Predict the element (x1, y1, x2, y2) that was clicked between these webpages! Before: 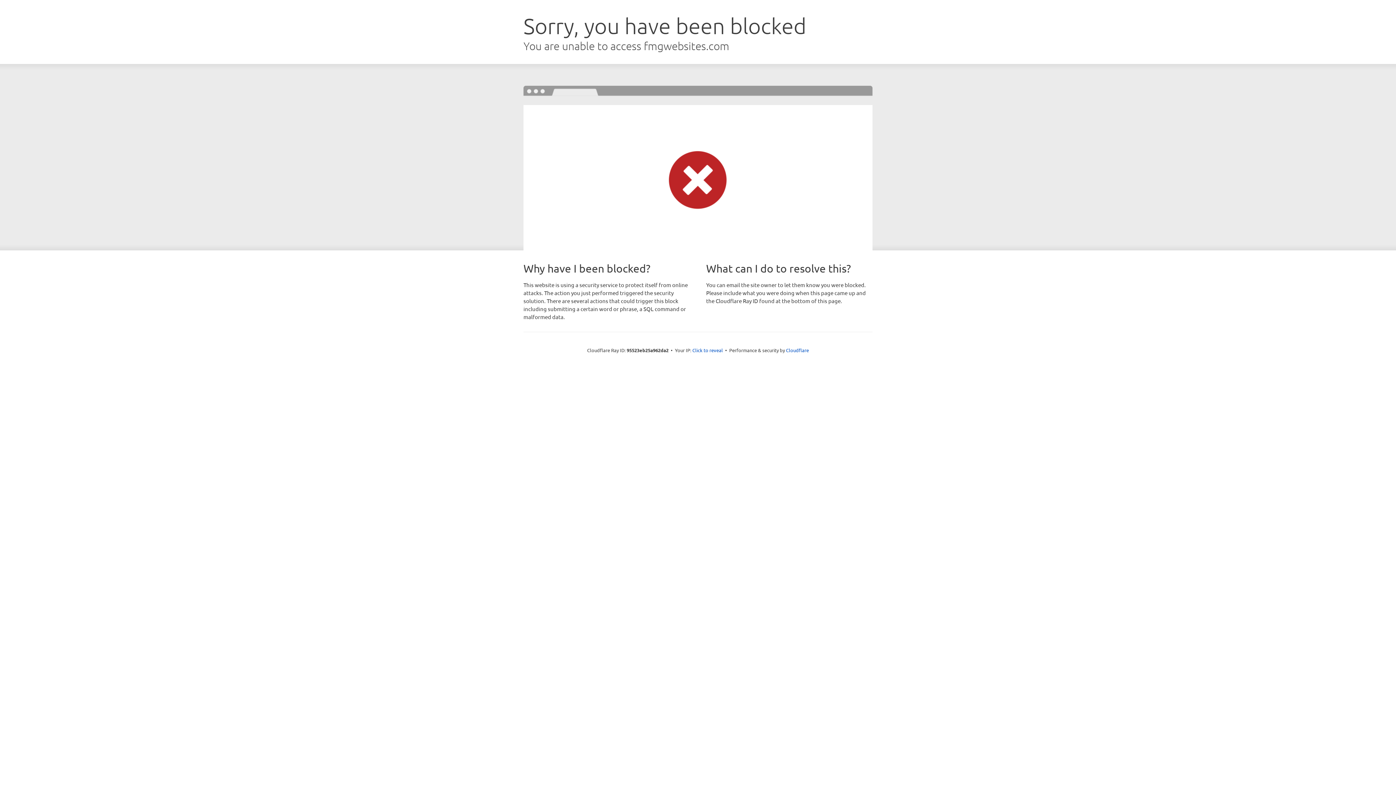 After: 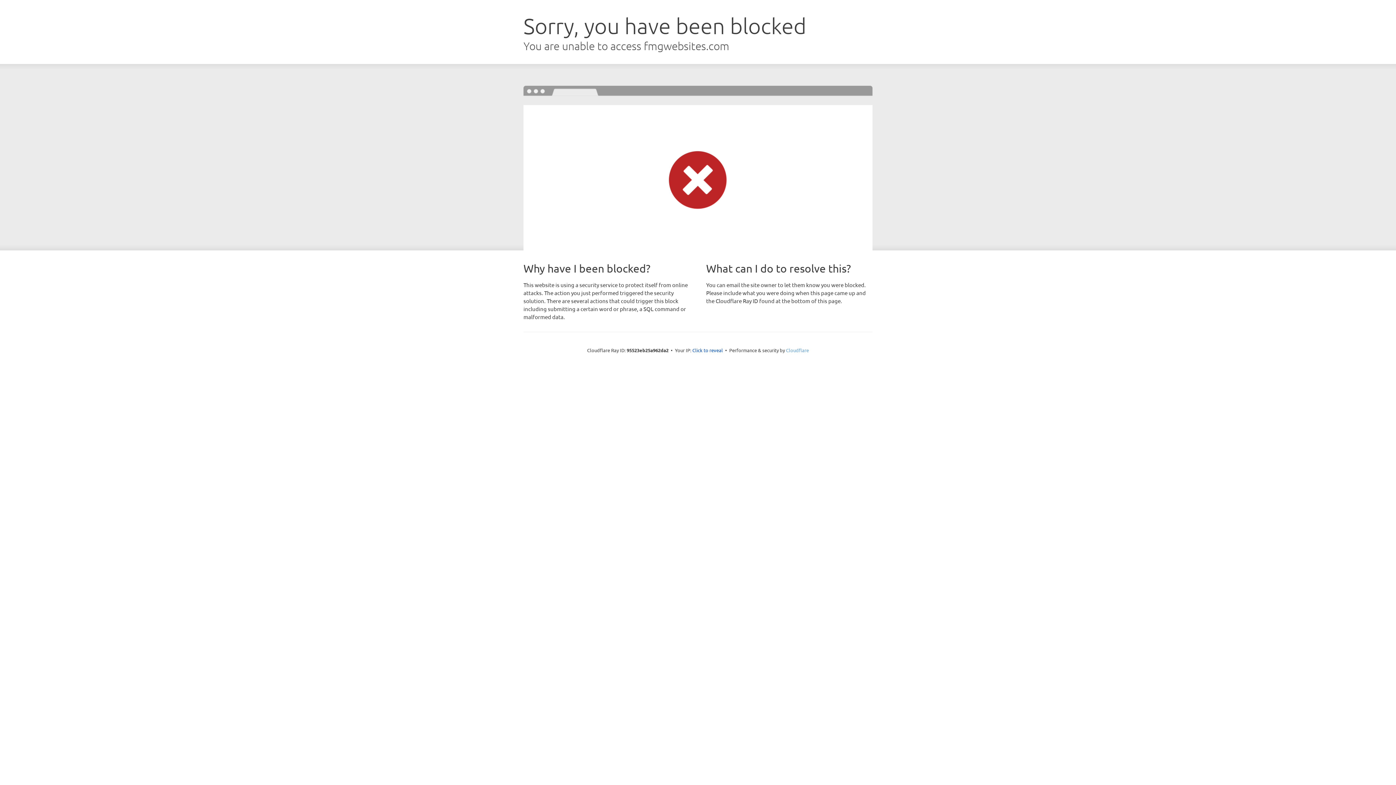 Action: label: Cloudflare bbox: (786, 347, 809, 353)